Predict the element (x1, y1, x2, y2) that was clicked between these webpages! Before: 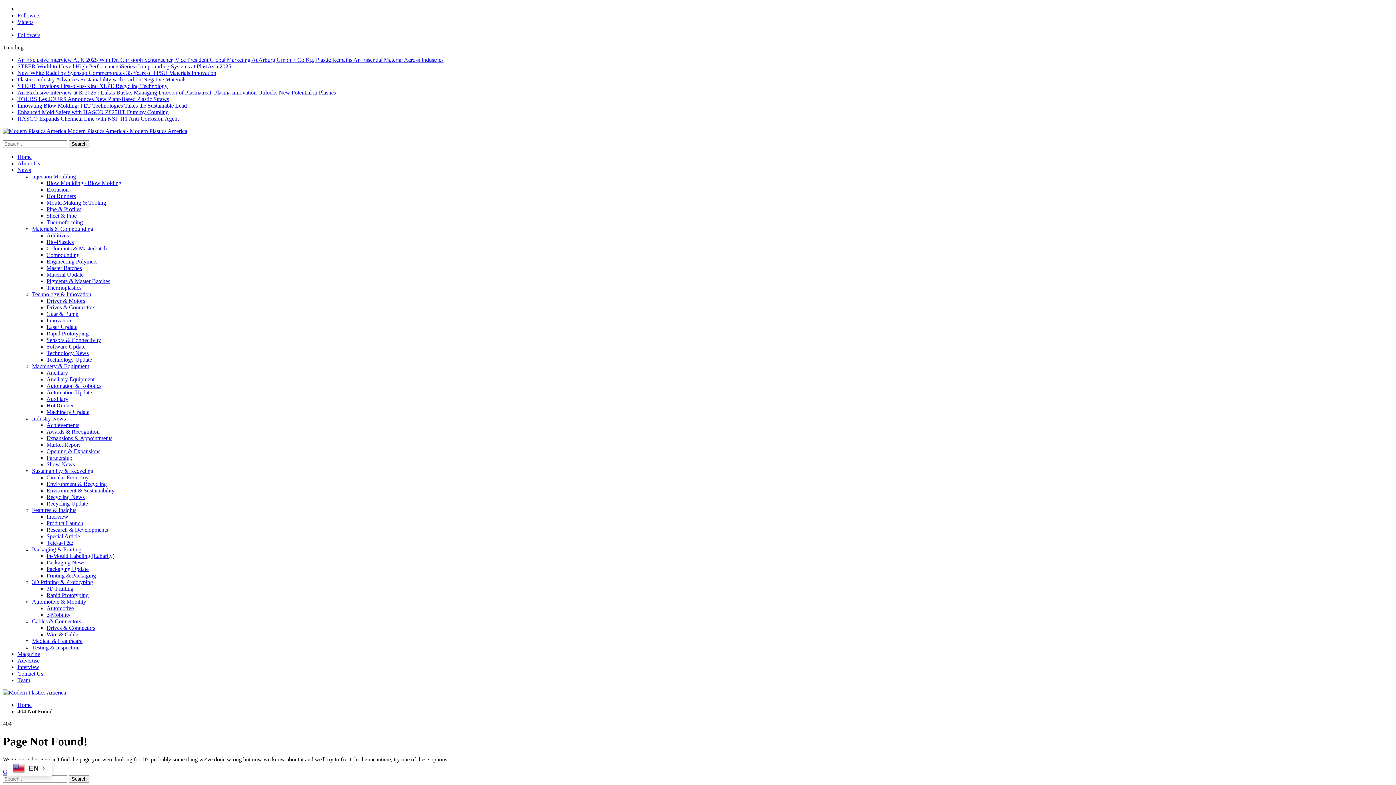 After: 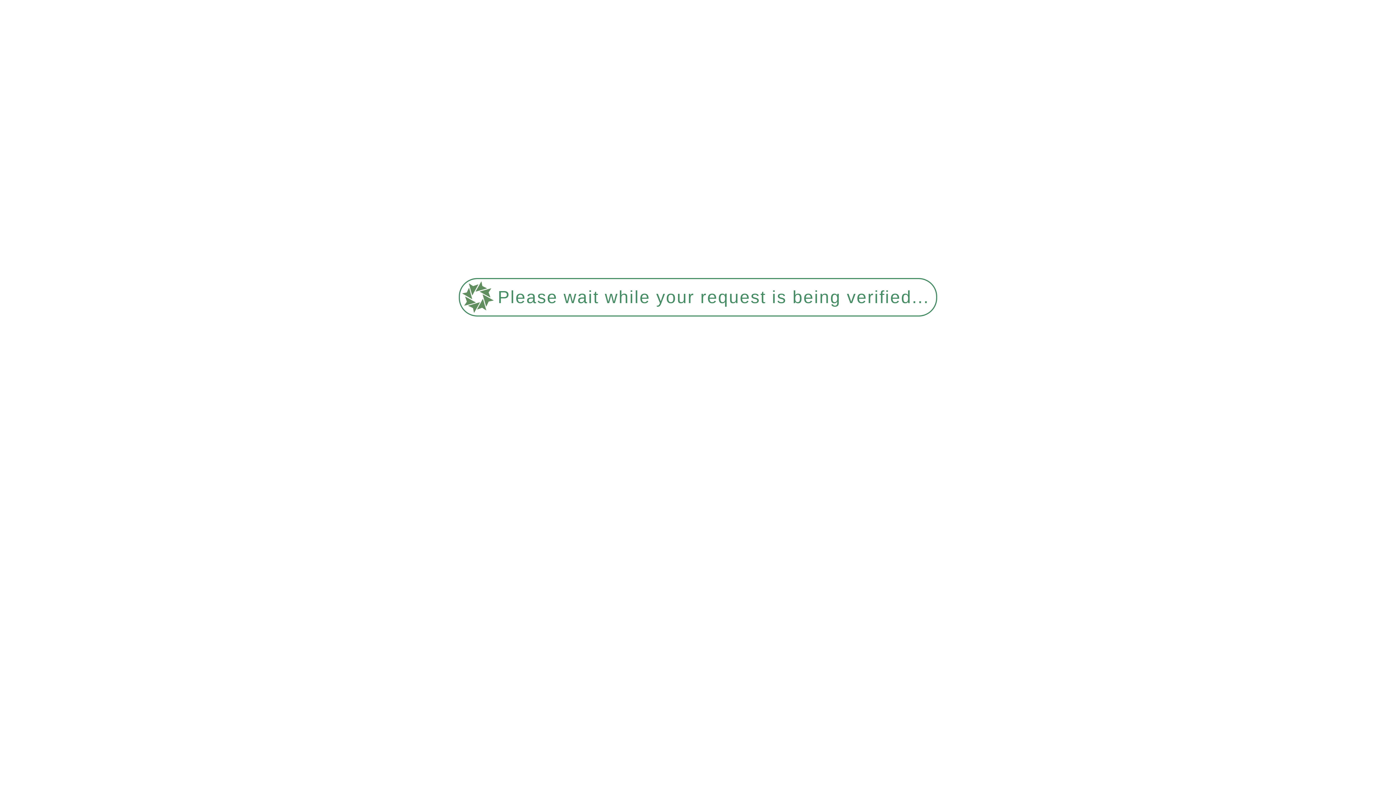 Action: bbox: (46, 566, 88, 572) label: Packaging Update